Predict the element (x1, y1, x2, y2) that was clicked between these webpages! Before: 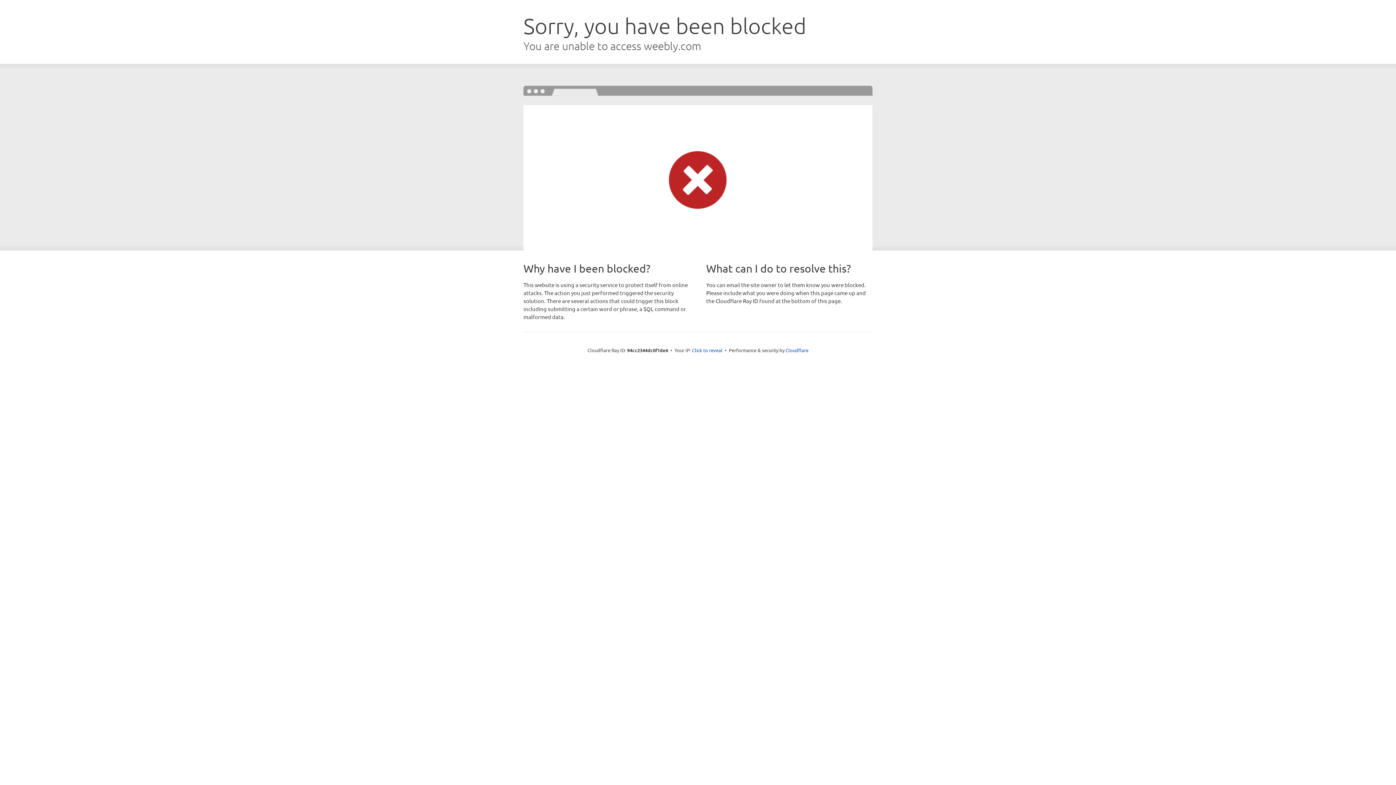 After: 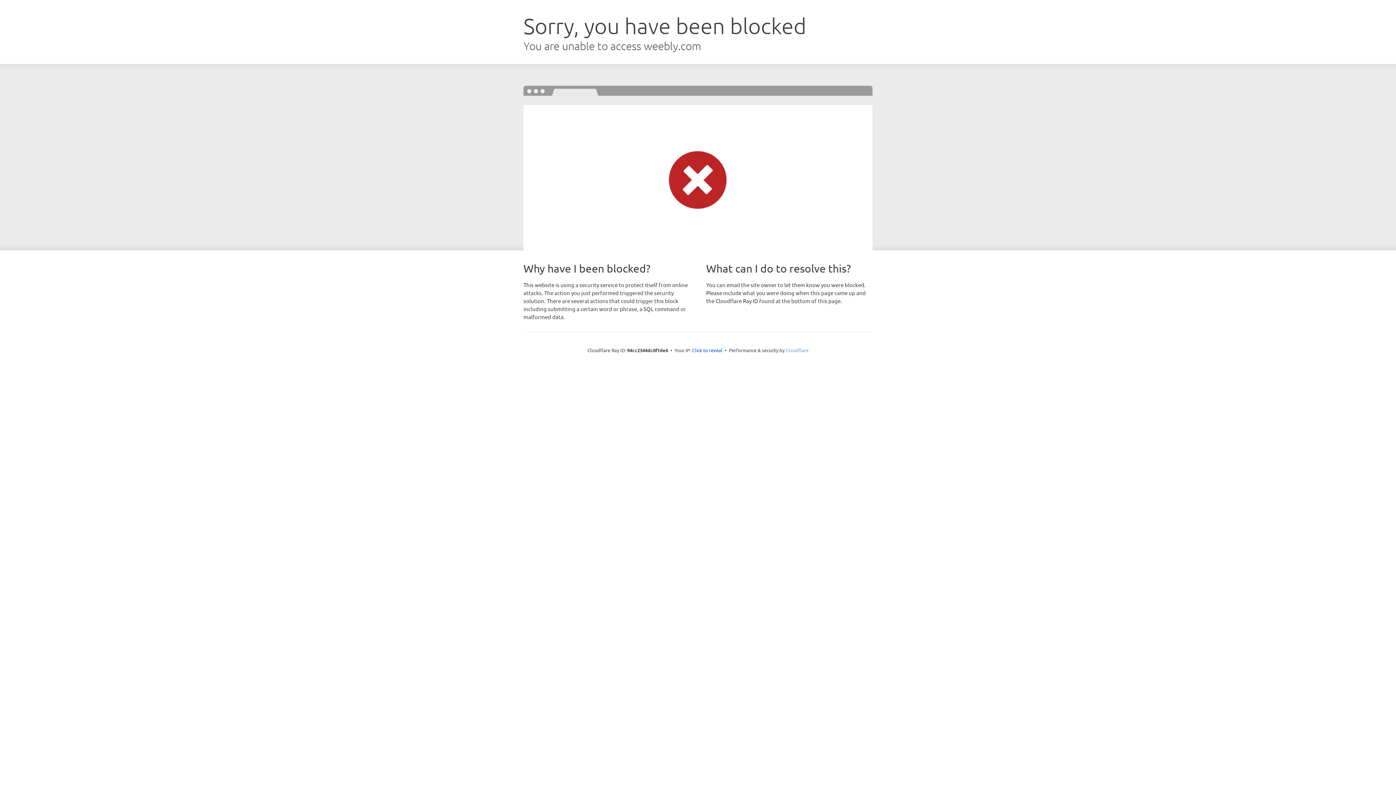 Action: label: Cloudflare bbox: (785, 347, 808, 353)